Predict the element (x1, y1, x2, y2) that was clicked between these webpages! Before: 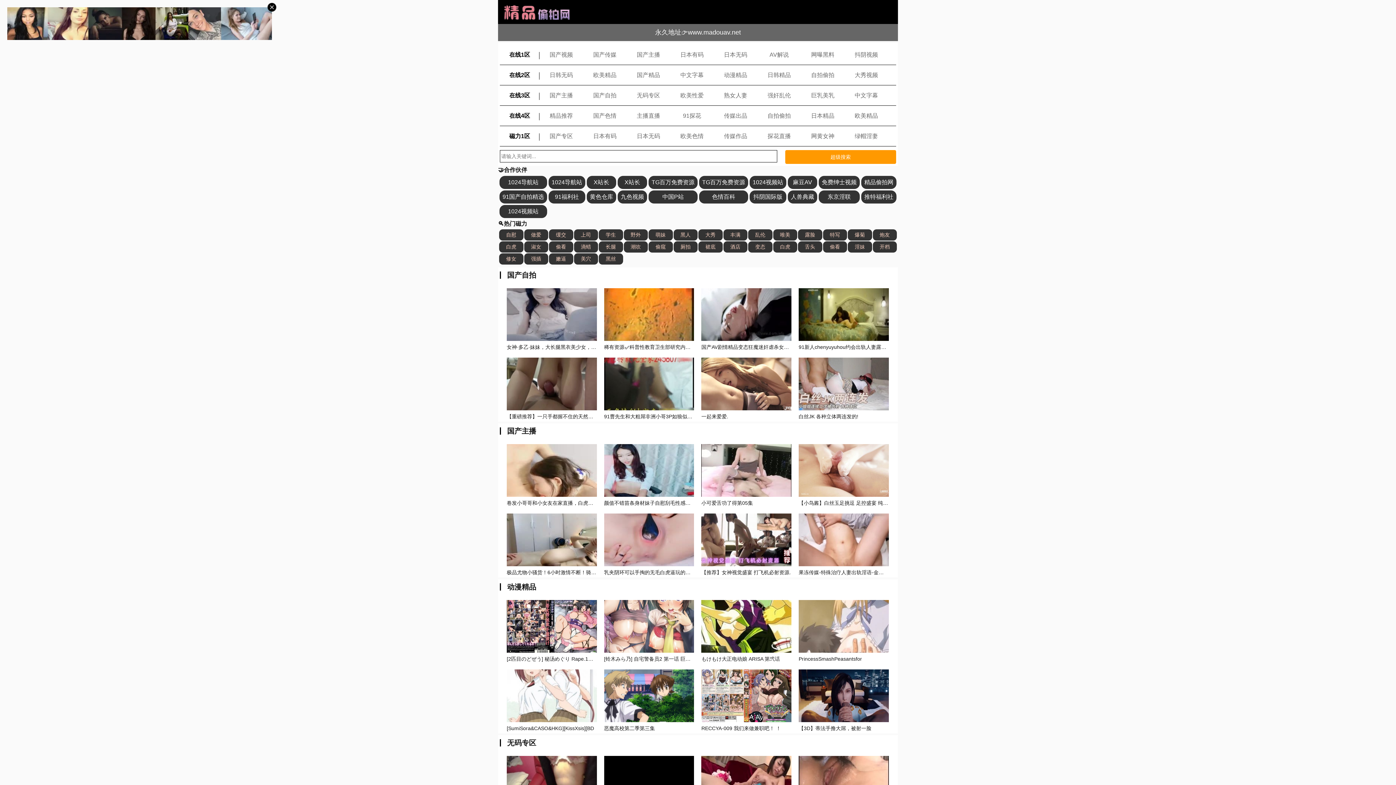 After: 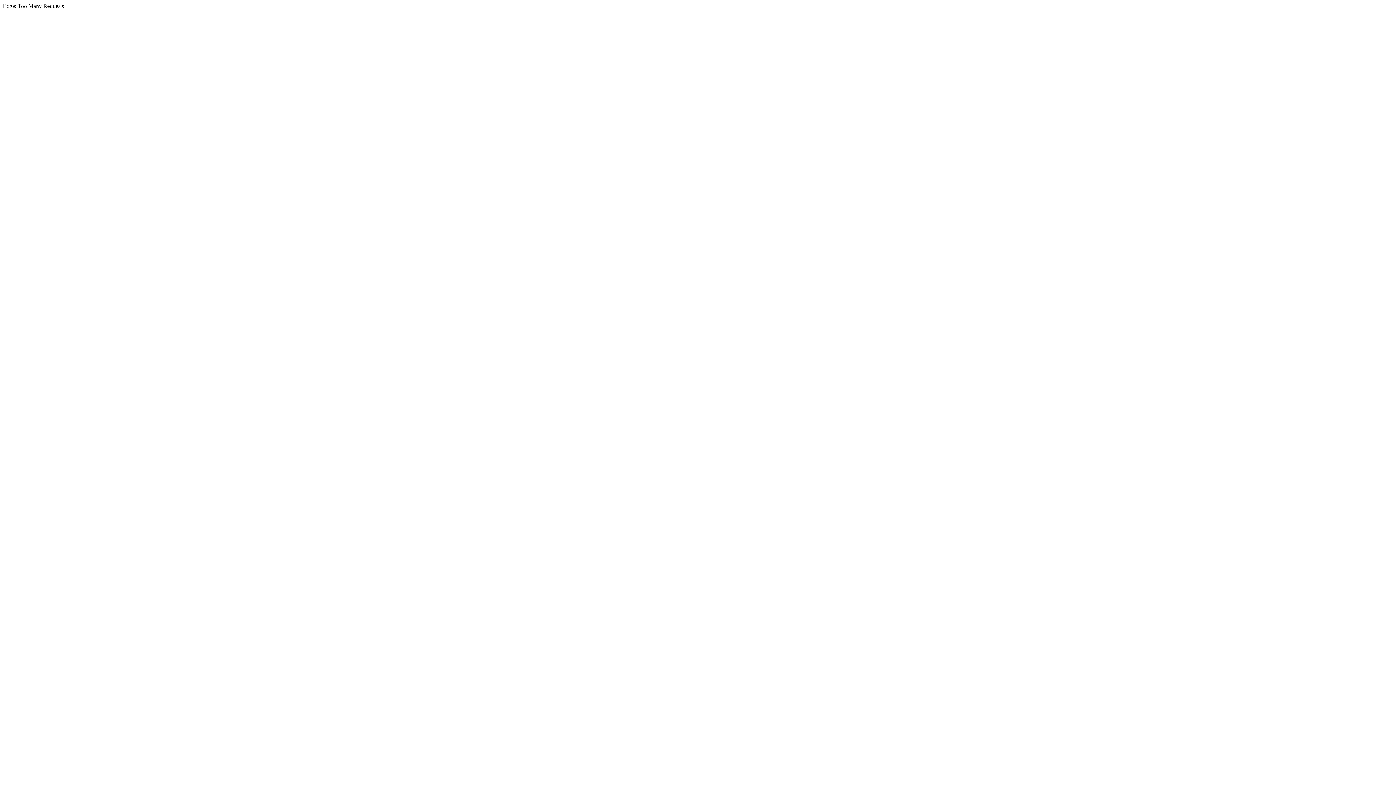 Action: bbox: (798, 756, 888, 809)